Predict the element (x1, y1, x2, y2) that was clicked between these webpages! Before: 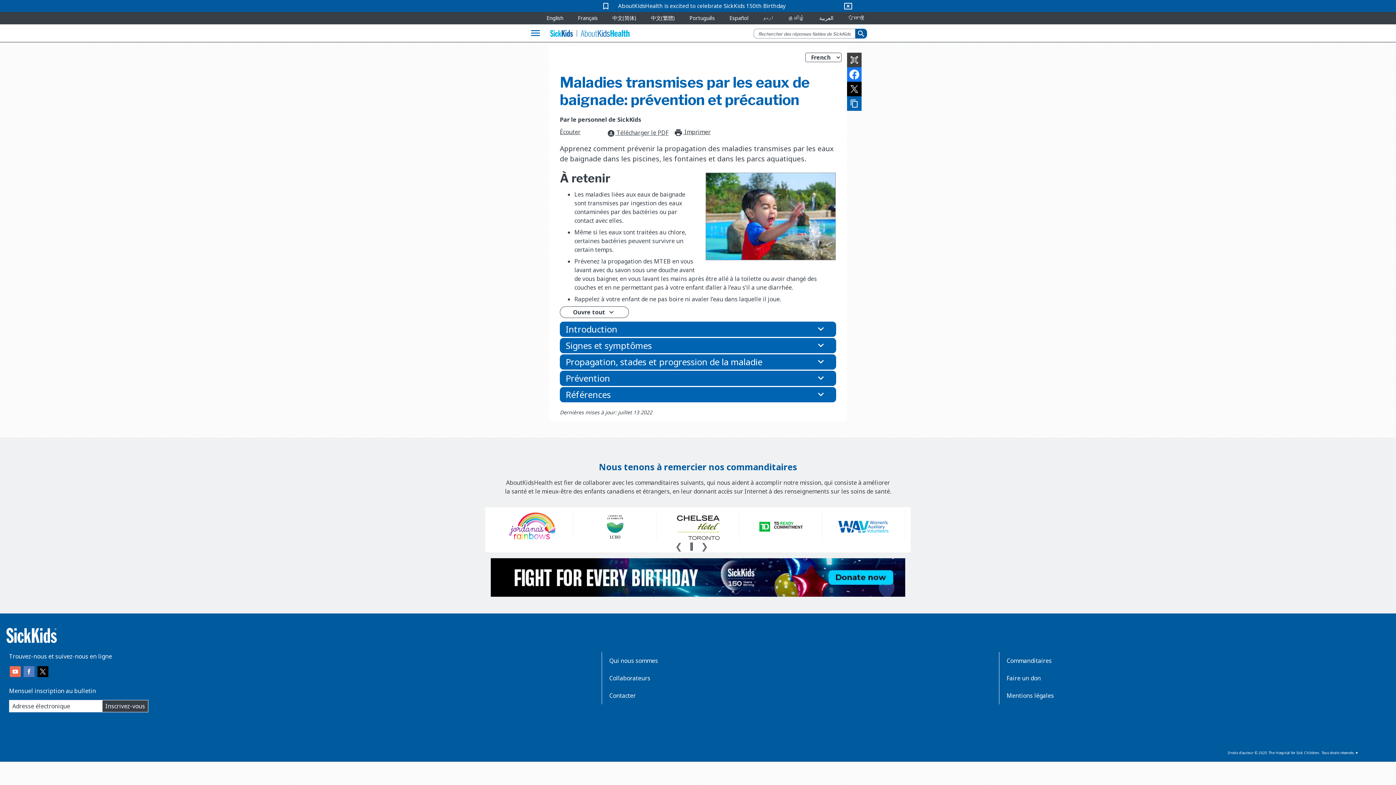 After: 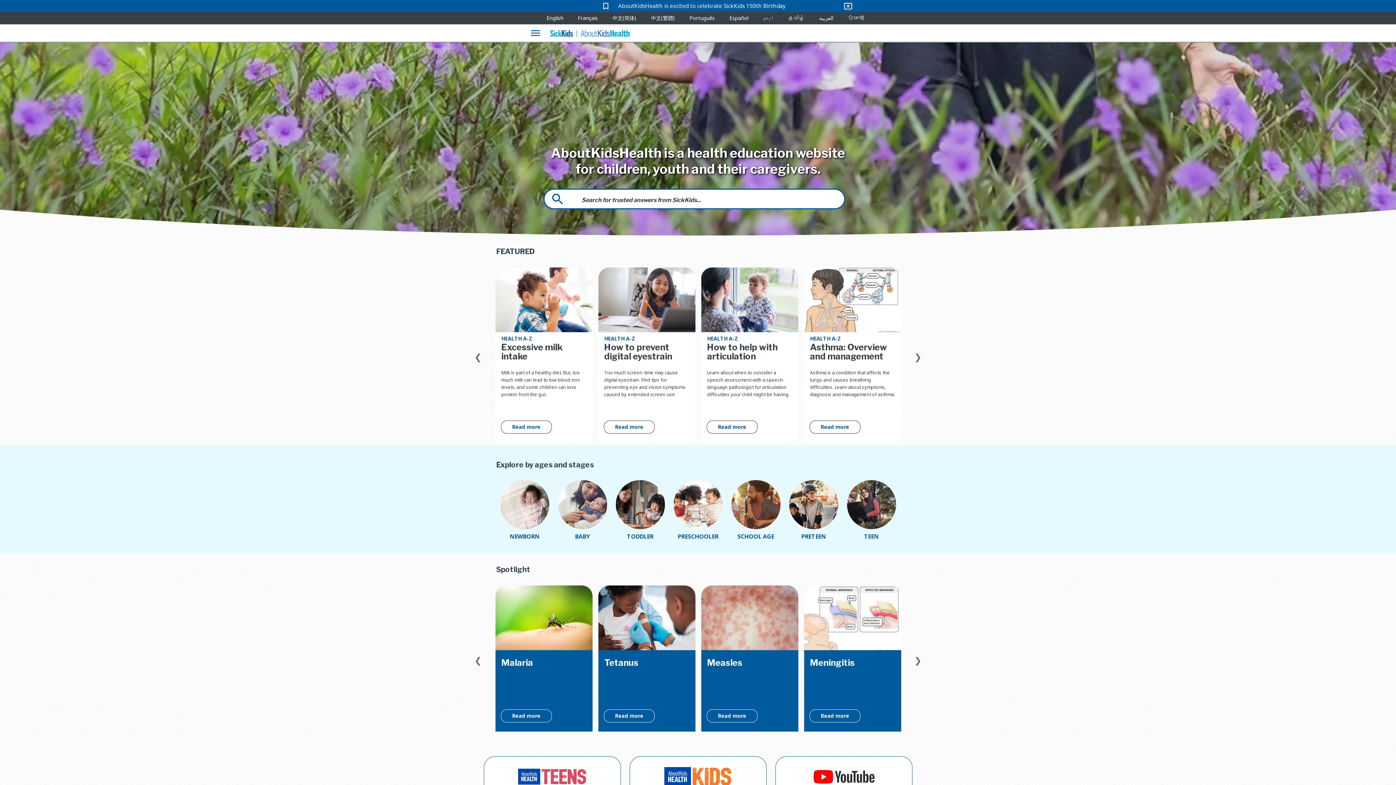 Action: label: English bbox: (546, 14, 563, 21)